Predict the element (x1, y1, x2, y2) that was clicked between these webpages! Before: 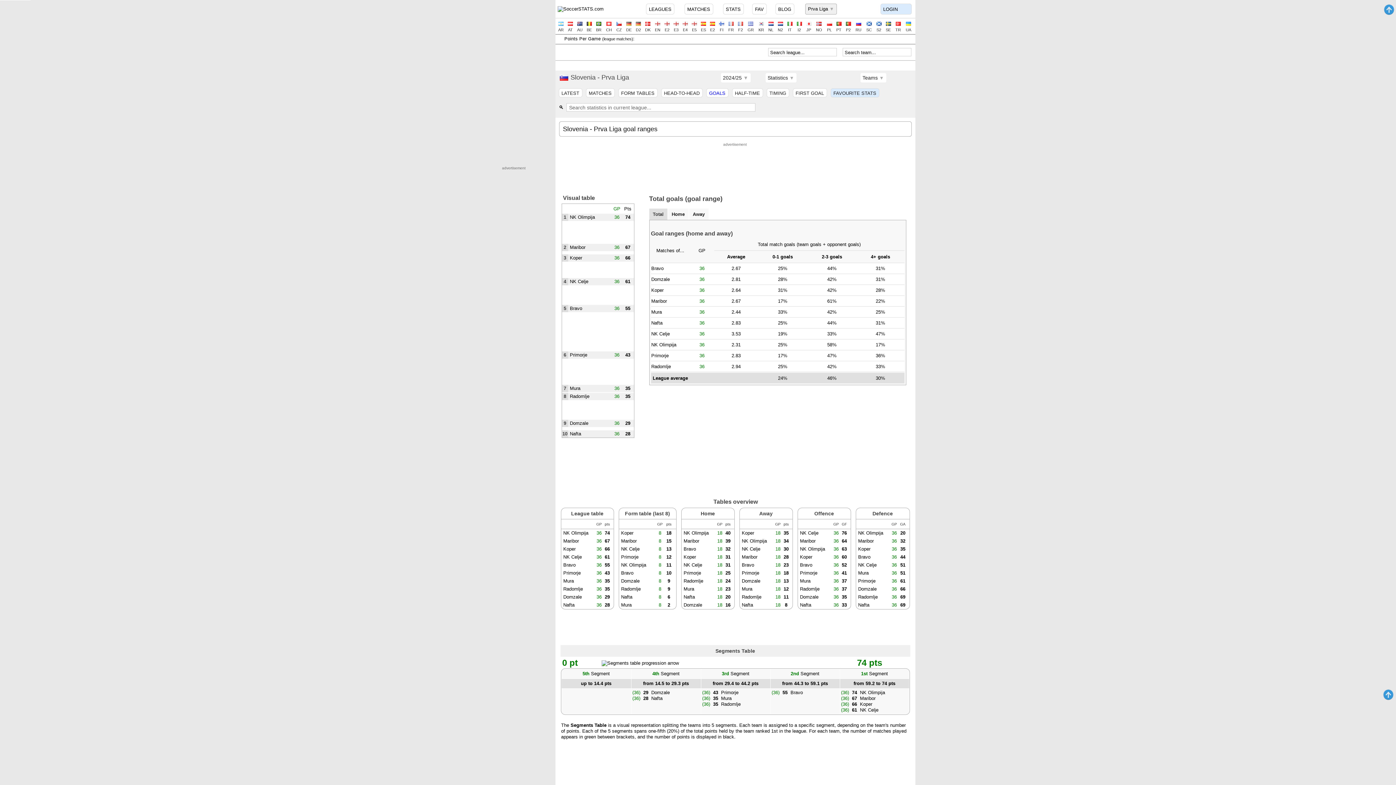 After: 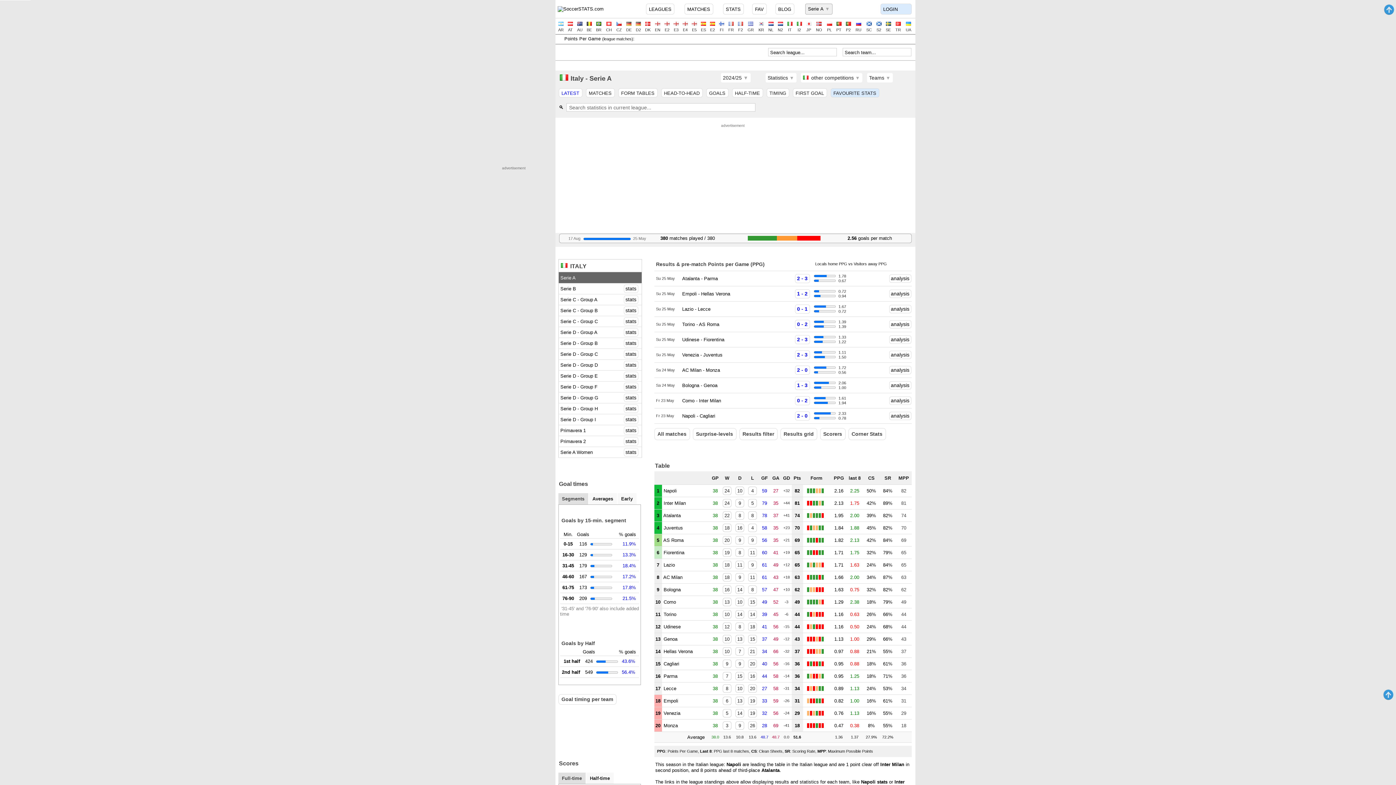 Action: bbox: (785, 20, 794, 32) label: 
IT